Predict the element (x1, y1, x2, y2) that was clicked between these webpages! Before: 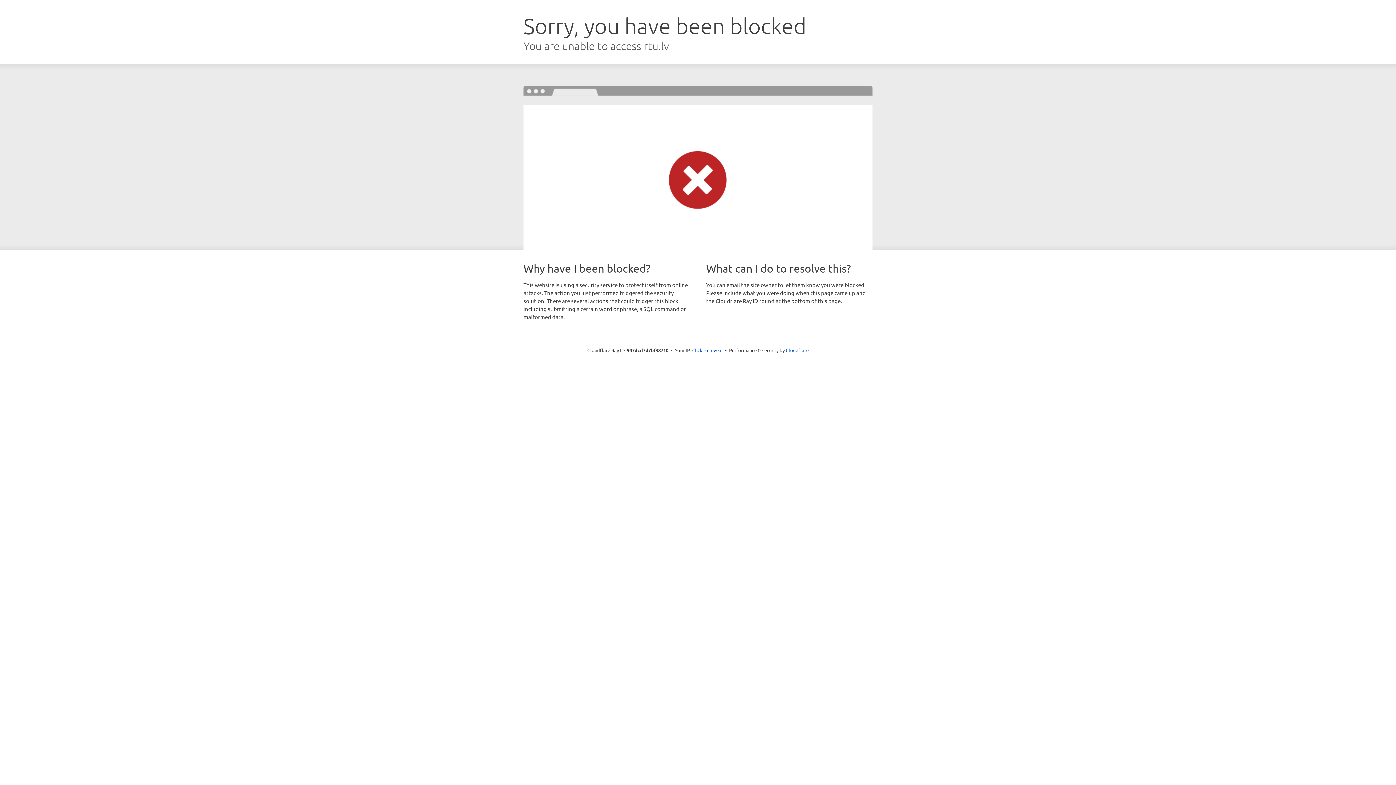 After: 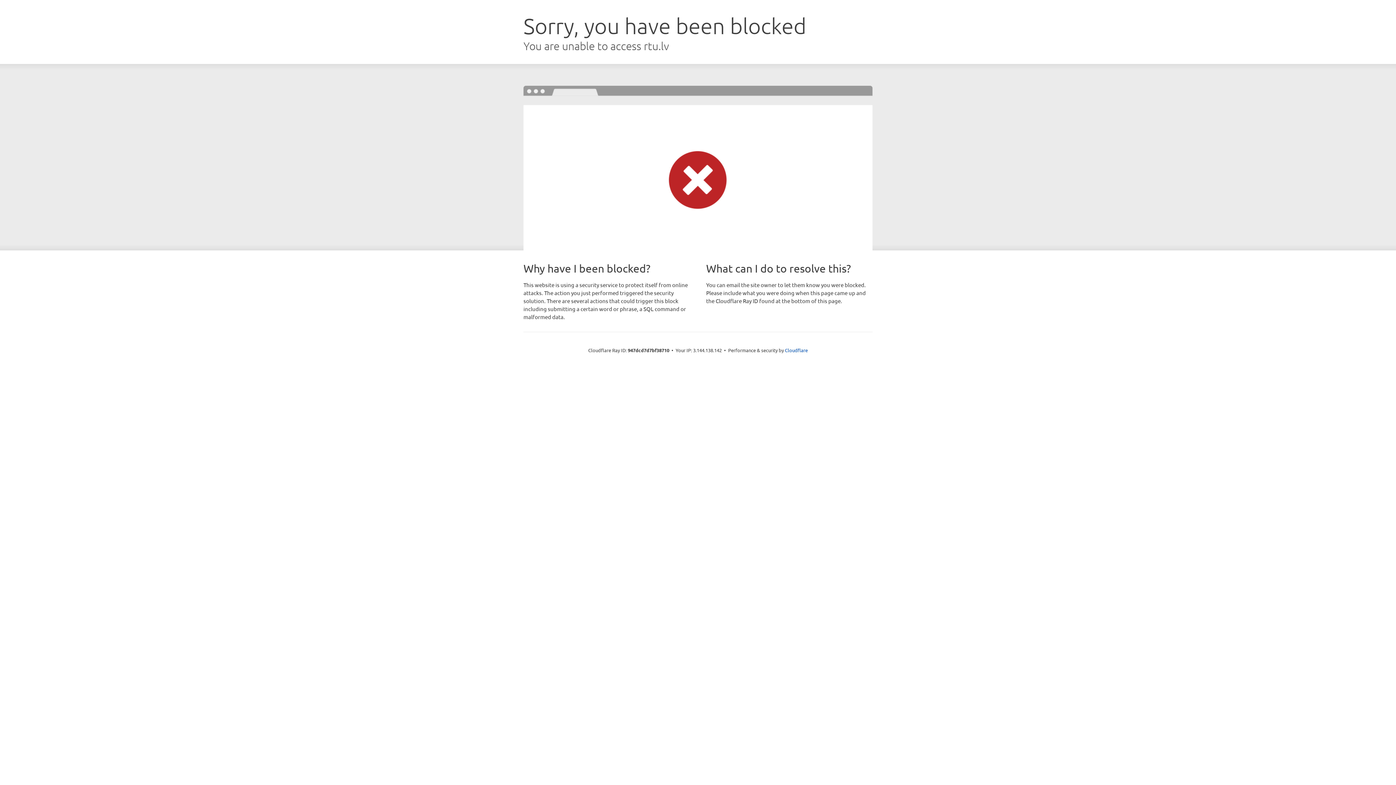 Action: bbox: (692, 346, 722, 353) label: Click to reveal